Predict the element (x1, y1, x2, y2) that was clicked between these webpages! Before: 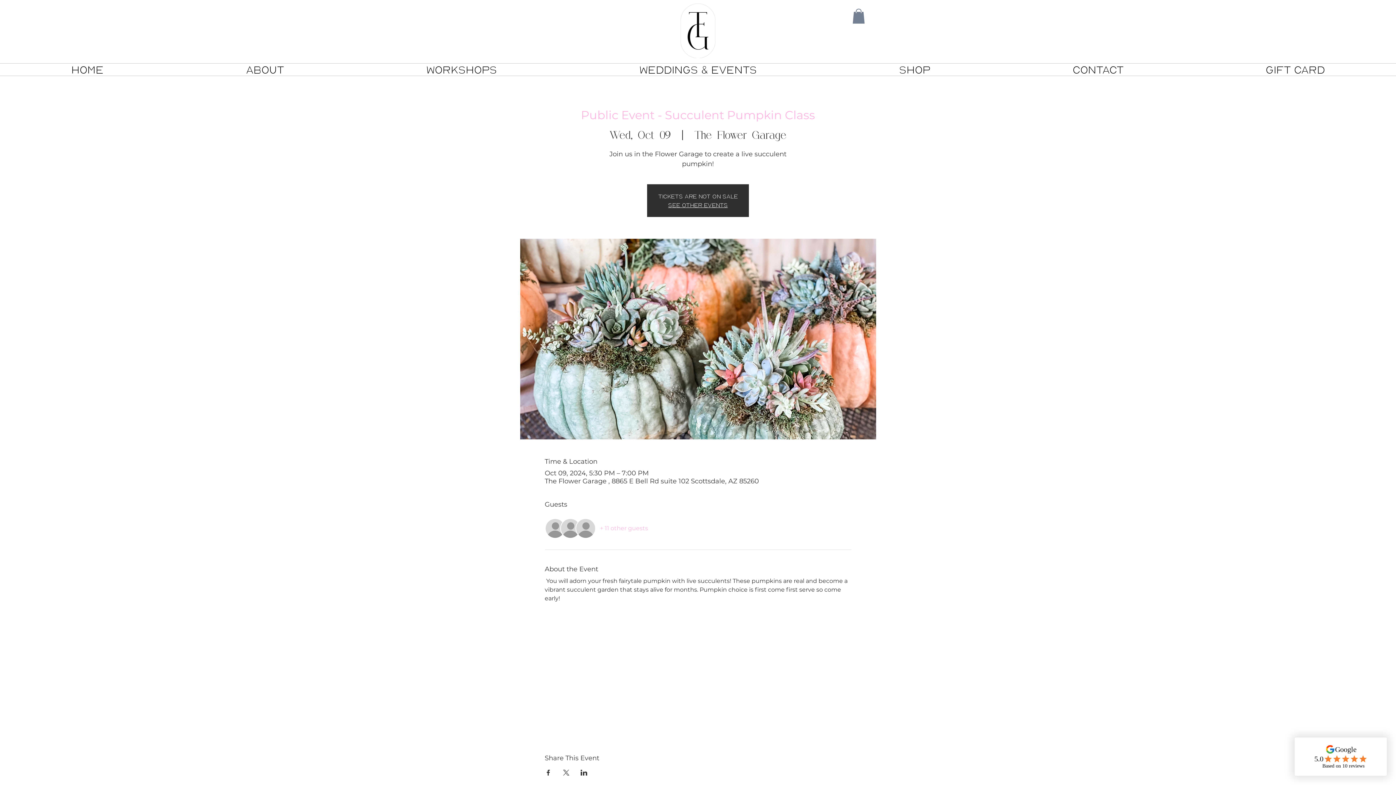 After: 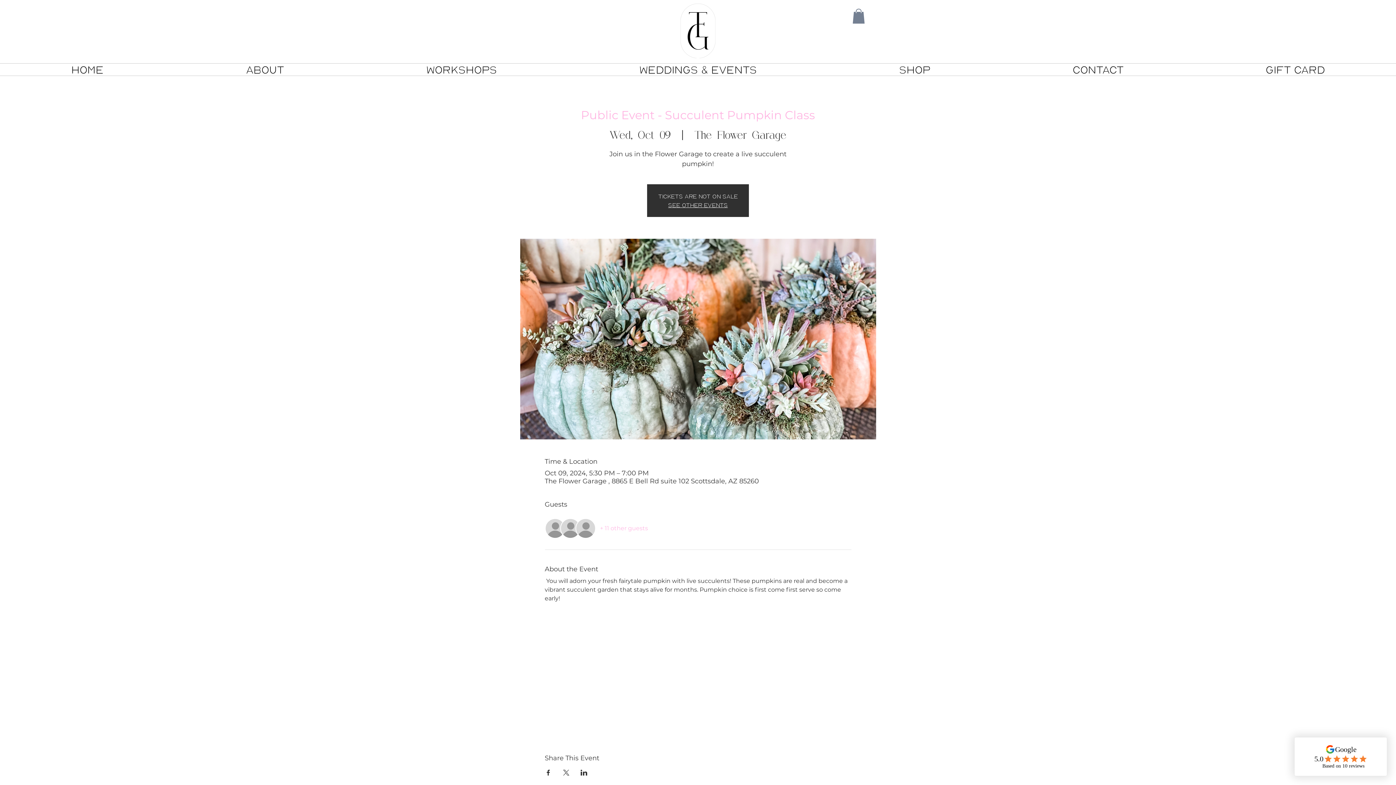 Action: bbox: (544, 770, 551, 775) label: Share event on Facebook